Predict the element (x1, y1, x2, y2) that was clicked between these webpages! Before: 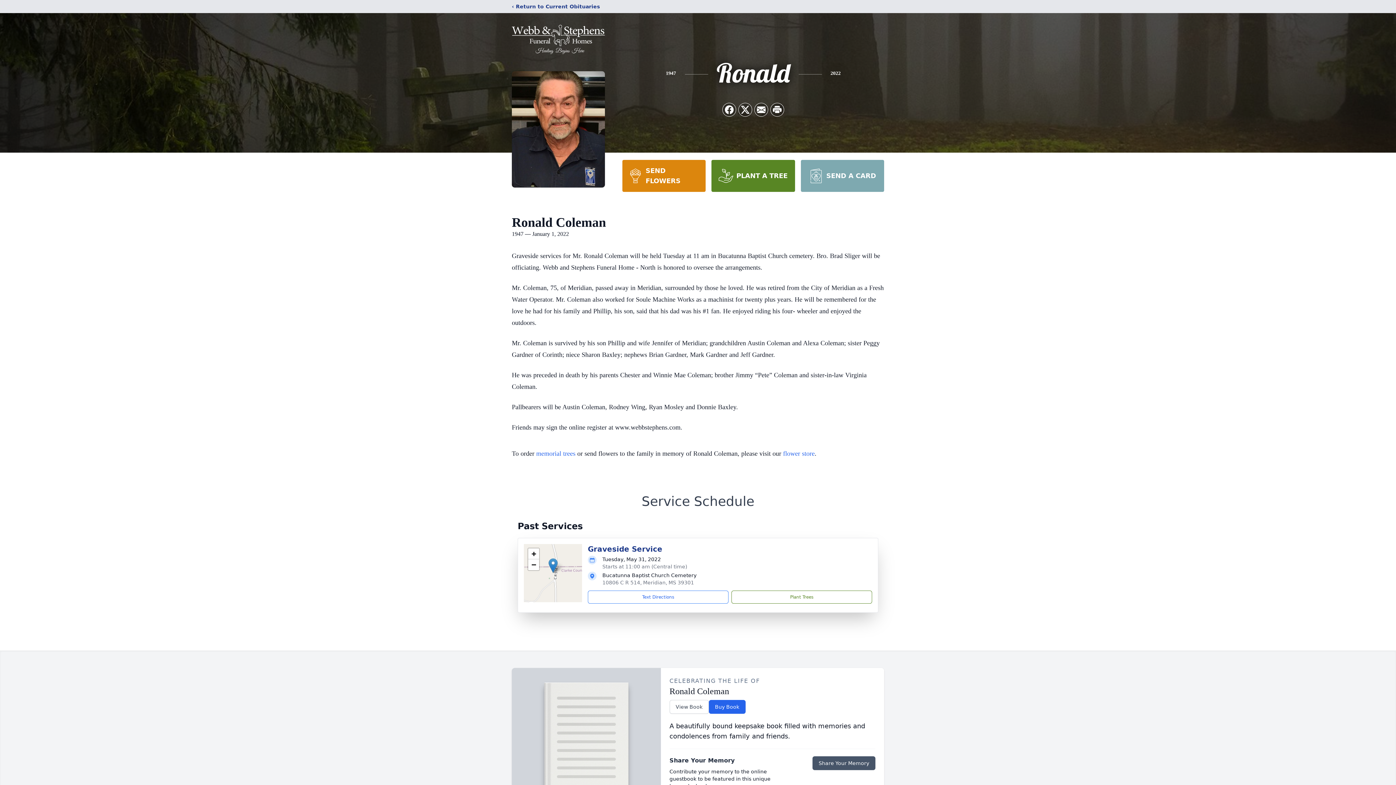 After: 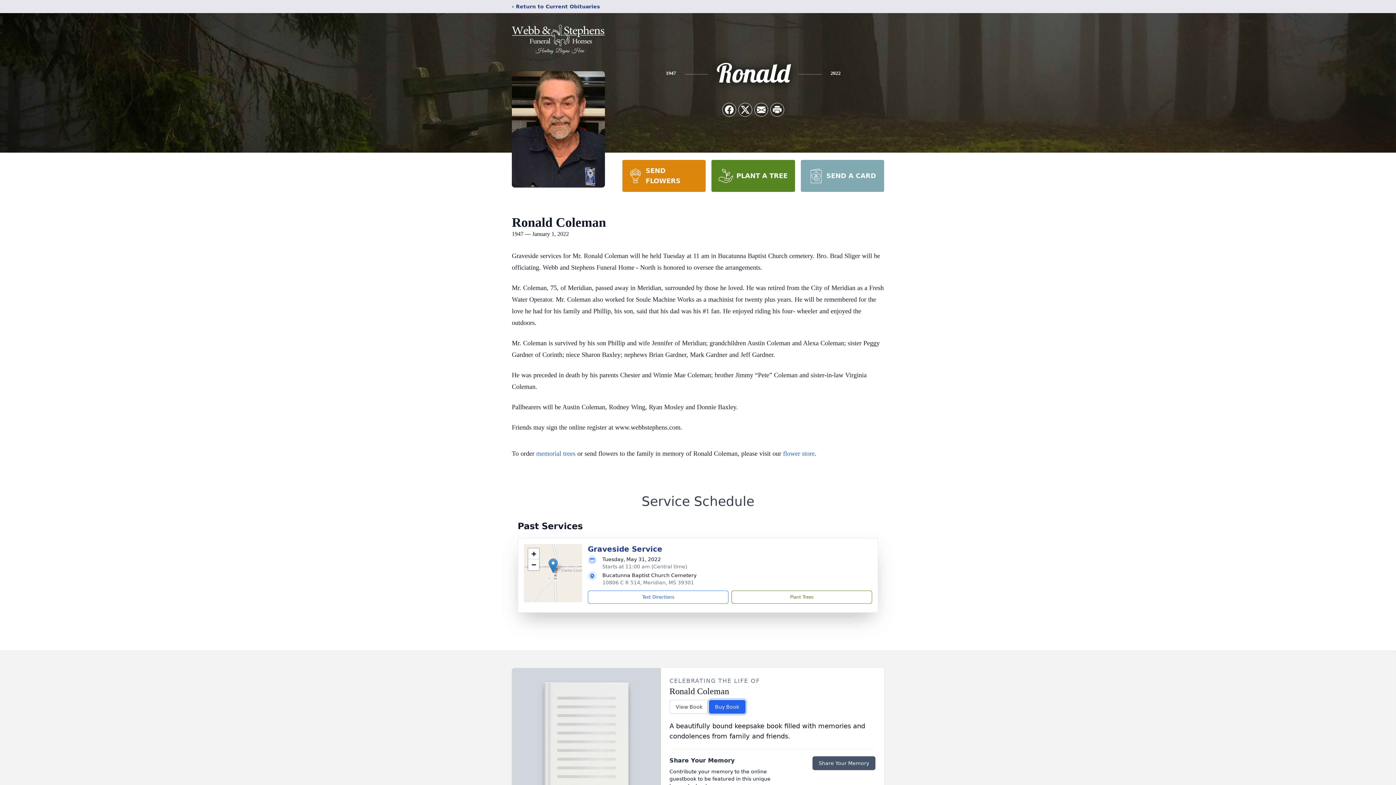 Action: bbox: (708, 700, 745, 714) label: Buy Book